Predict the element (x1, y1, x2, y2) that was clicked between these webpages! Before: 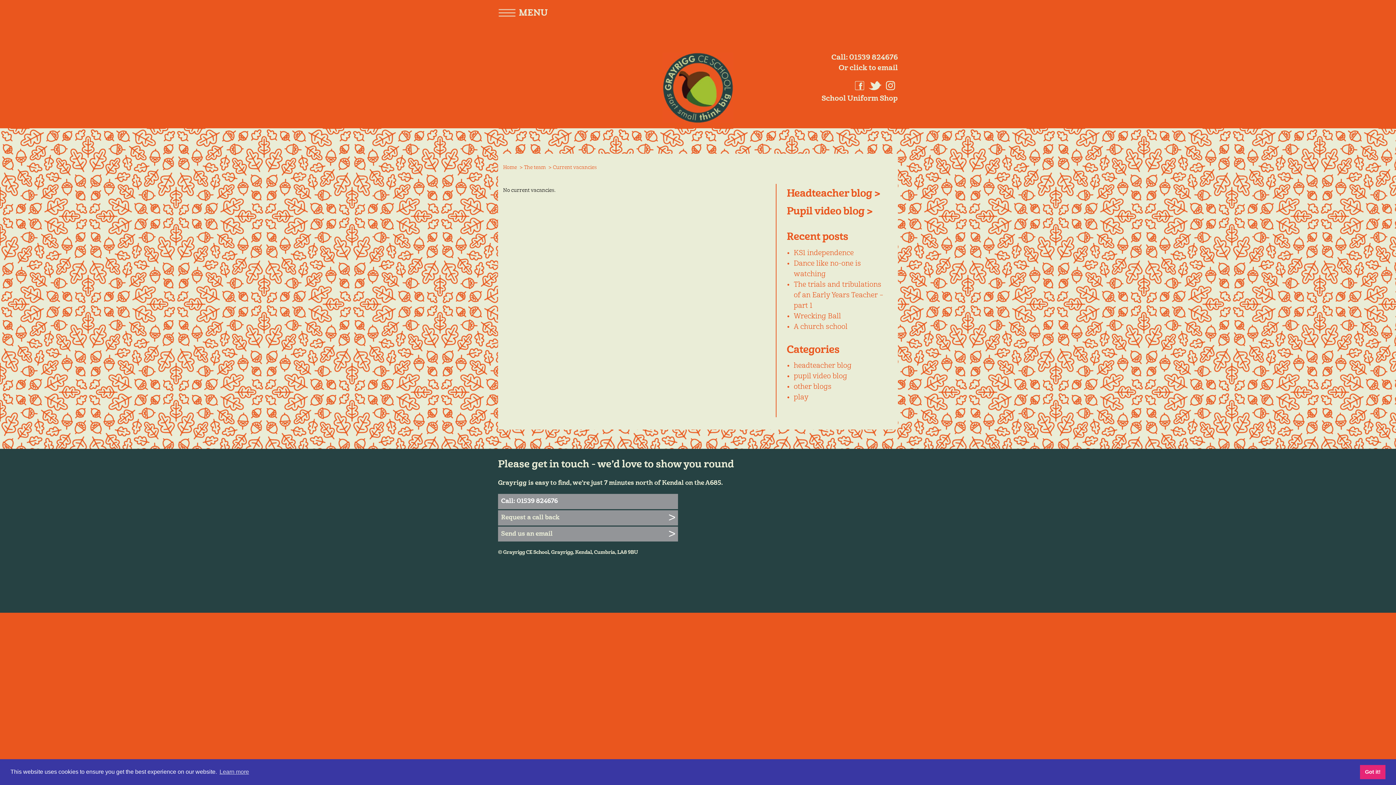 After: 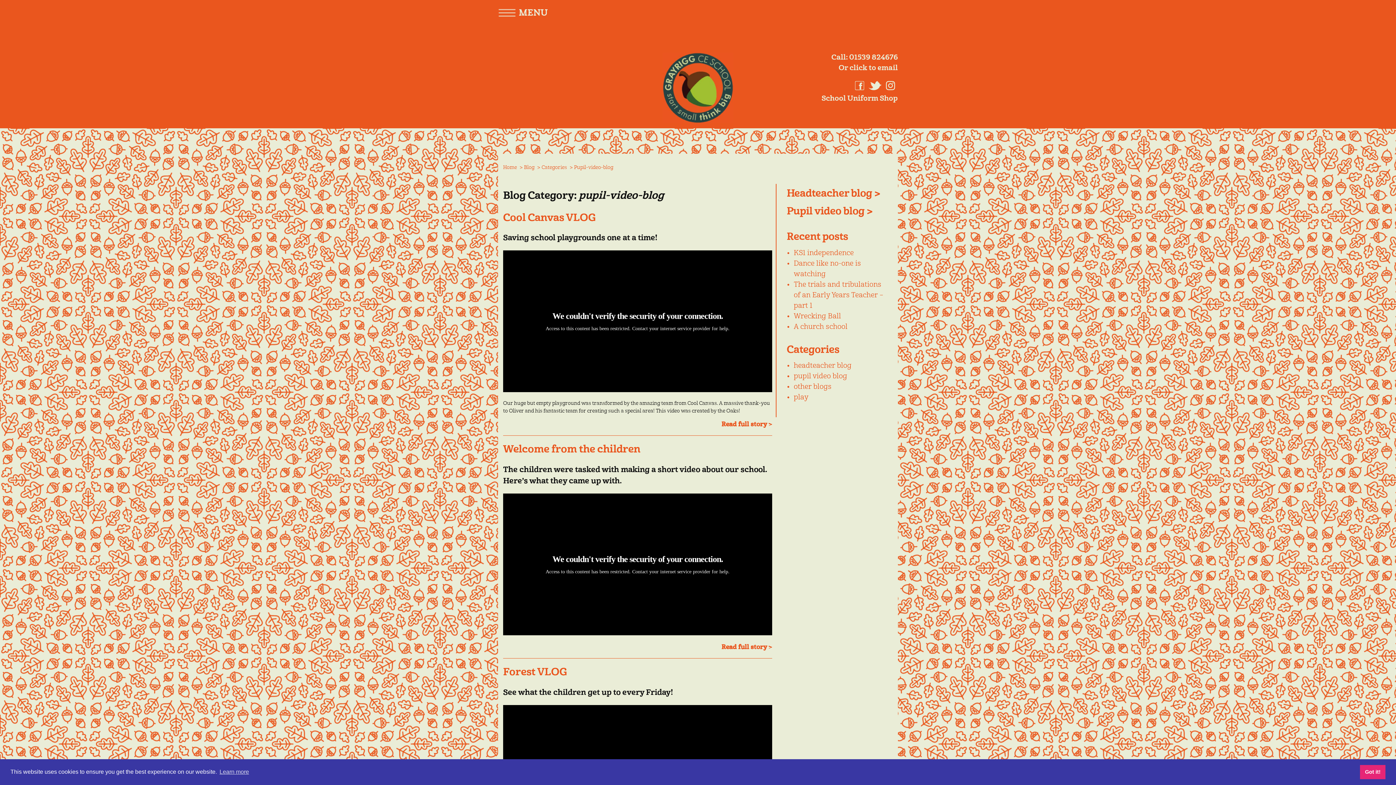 Action: label: Pupil video blog > bbox: (786, 206, 872, 217)